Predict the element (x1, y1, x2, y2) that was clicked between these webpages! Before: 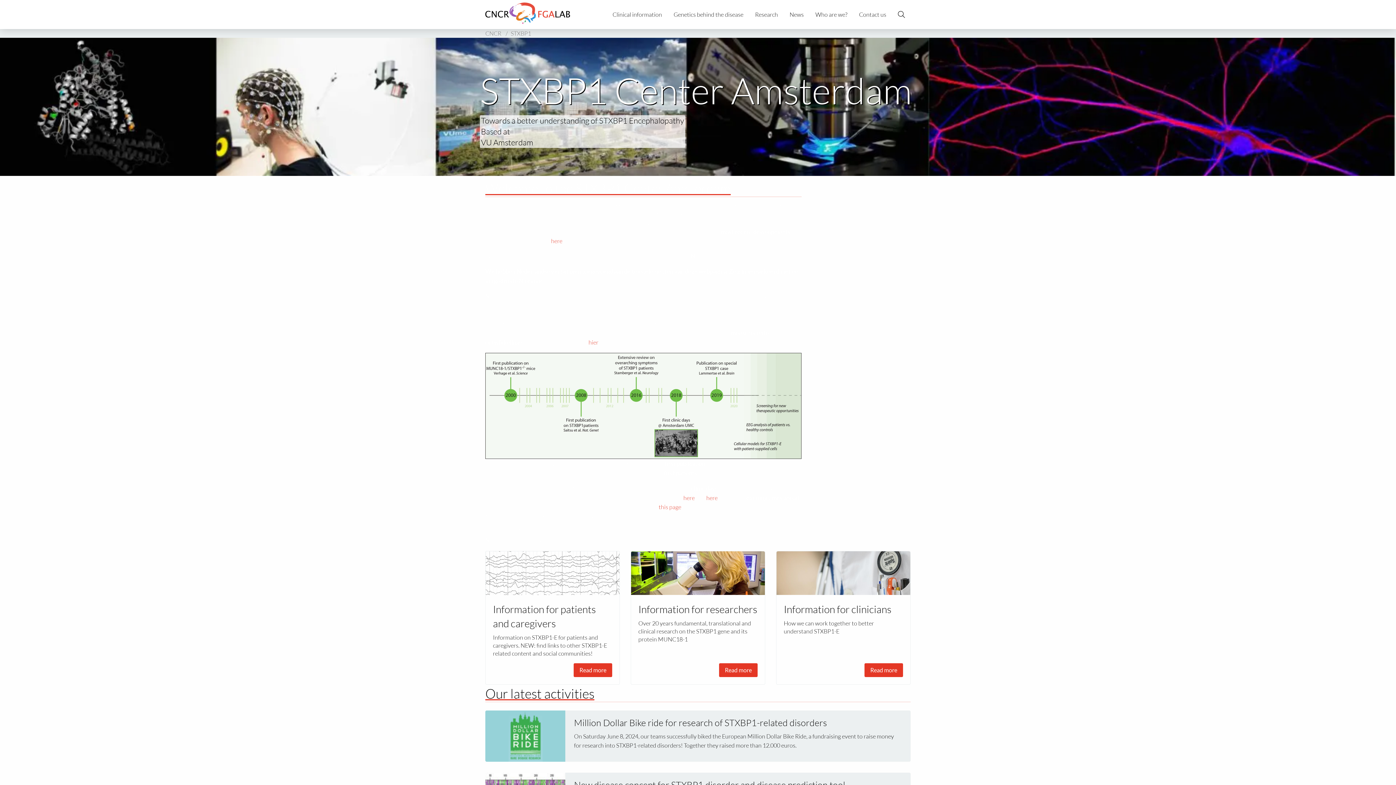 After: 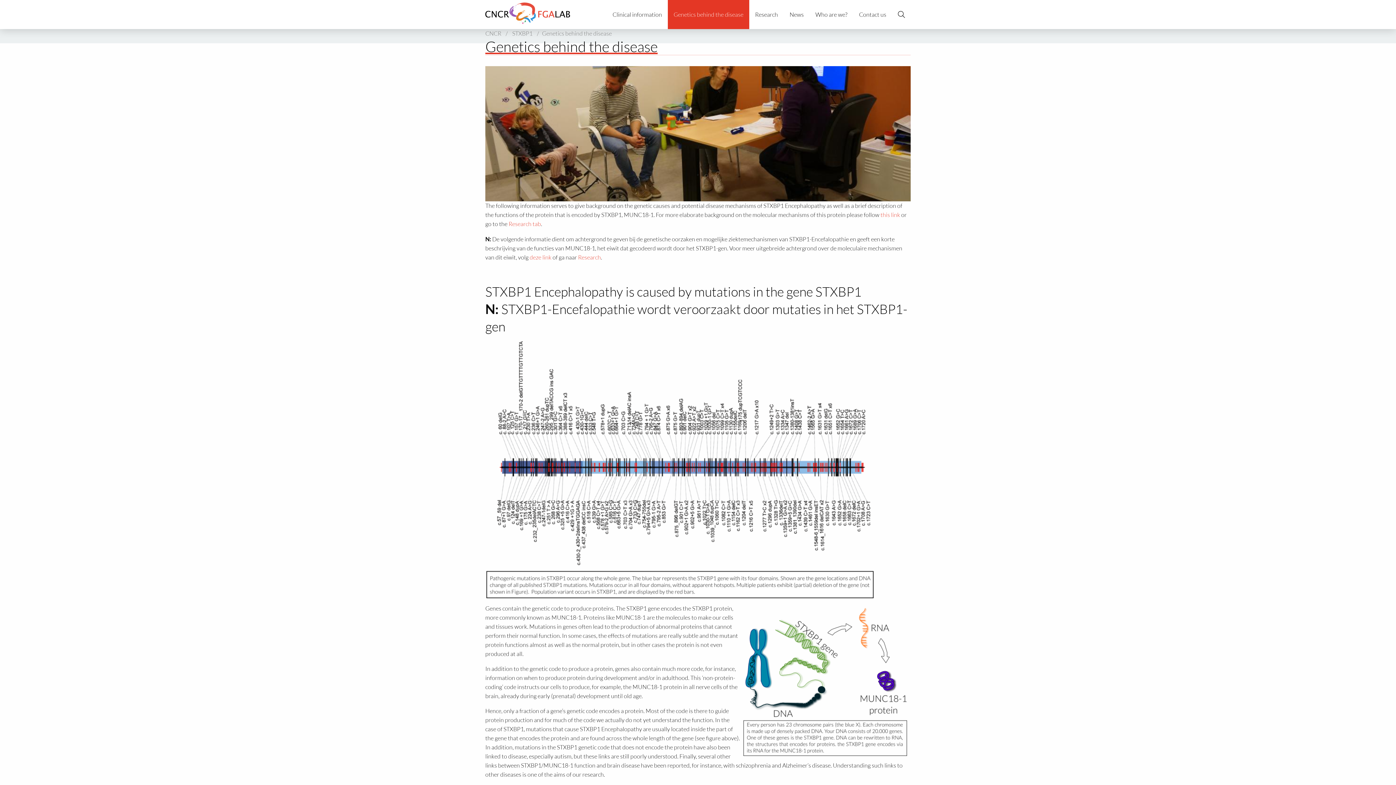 Action: label: Read more about Information for clinicians bbox: (776, 551, 910, 684)